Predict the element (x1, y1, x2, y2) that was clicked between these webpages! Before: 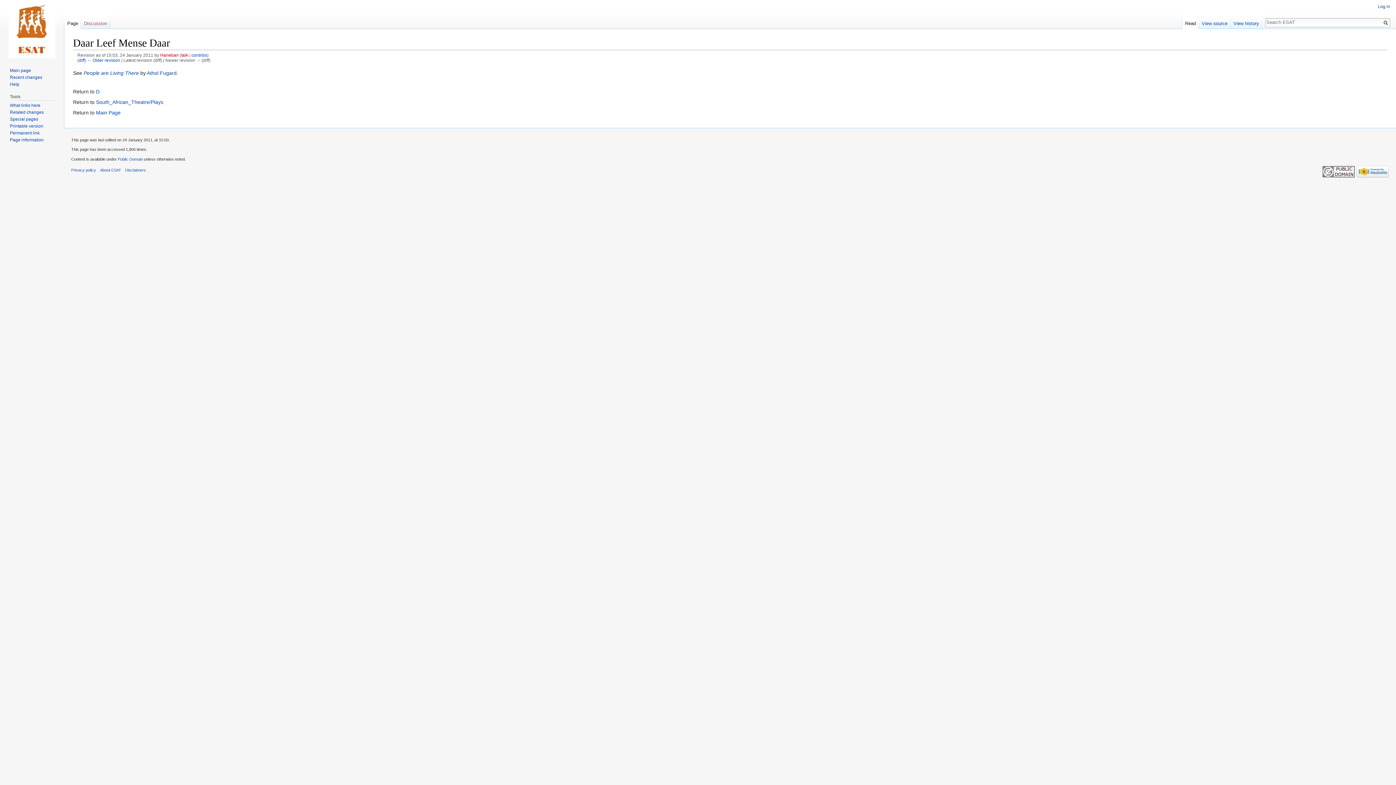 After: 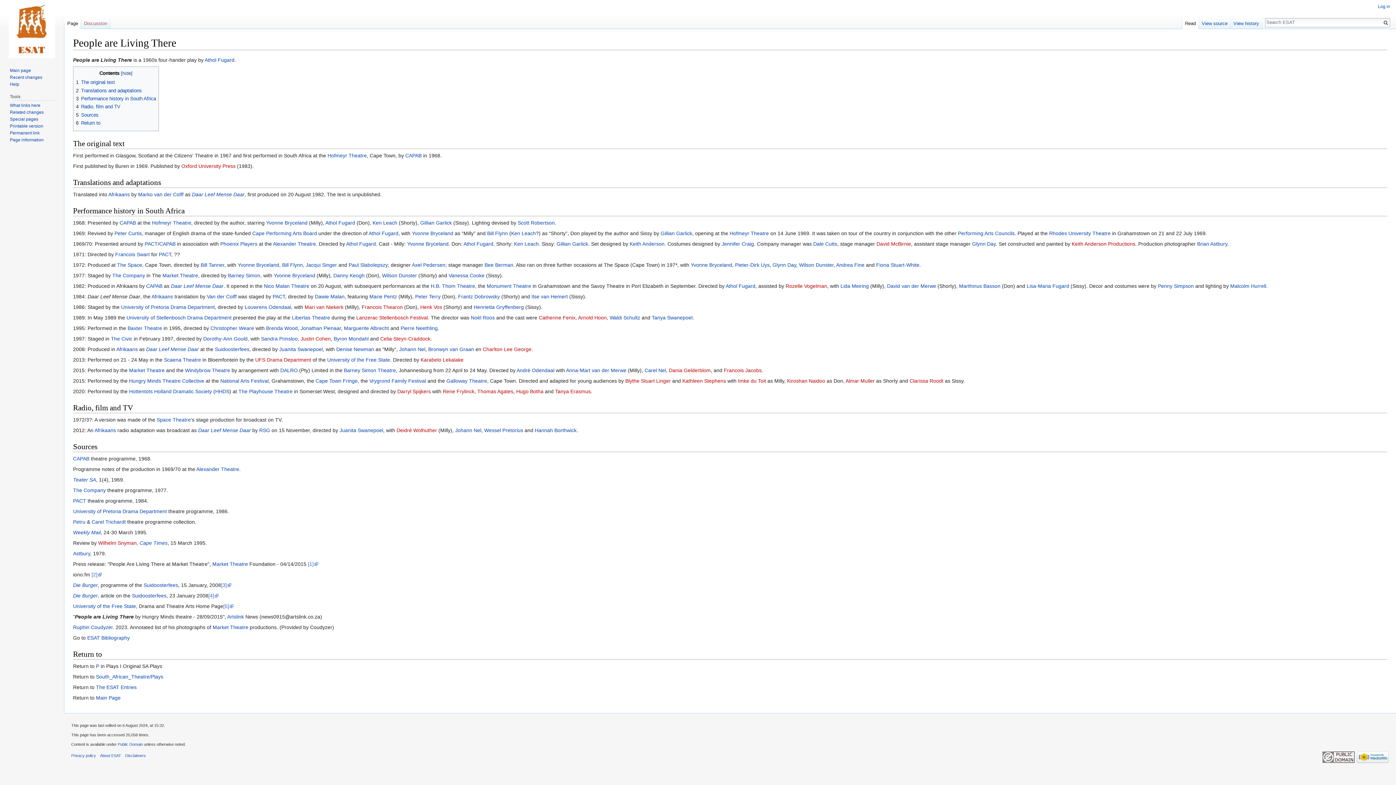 Action: bbox: (83, 70, 138, 75) label: People are Living There